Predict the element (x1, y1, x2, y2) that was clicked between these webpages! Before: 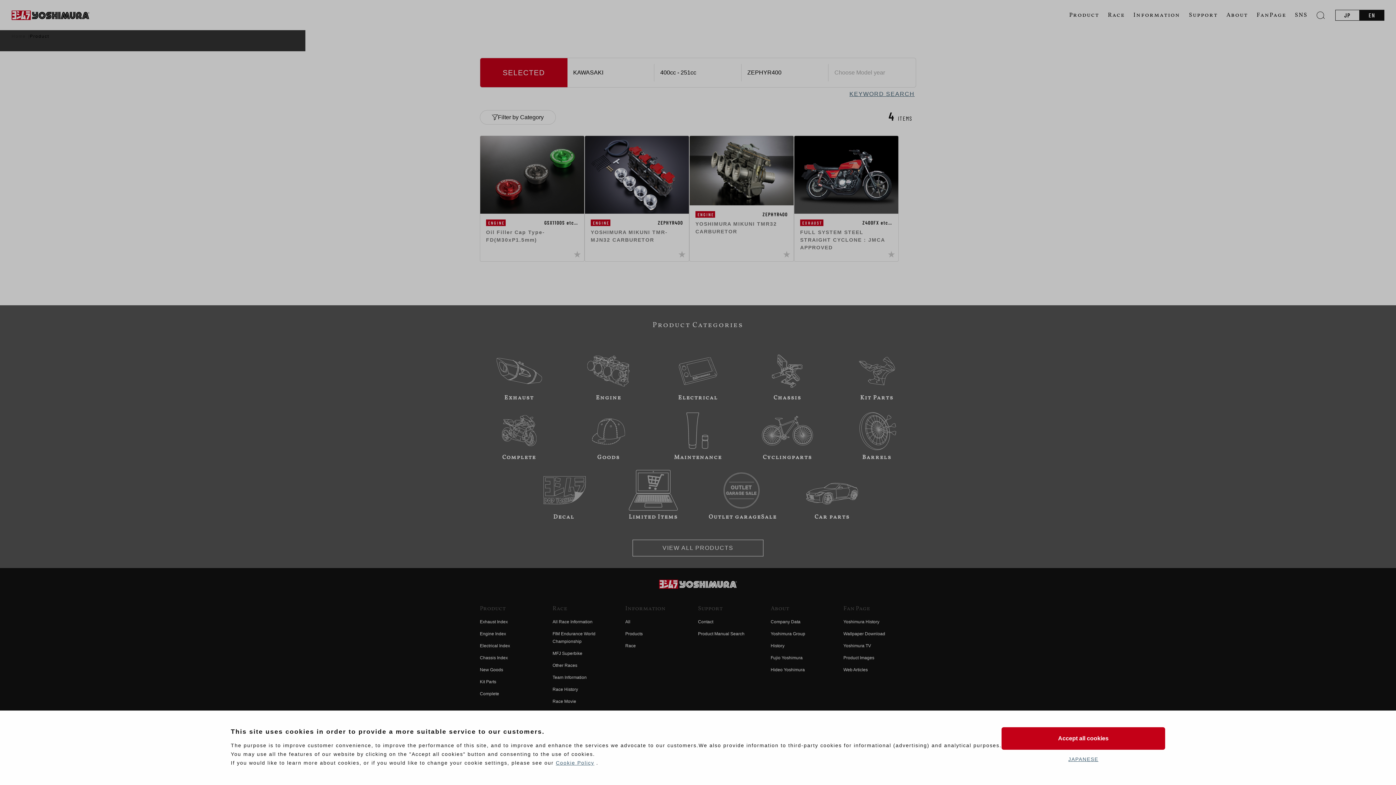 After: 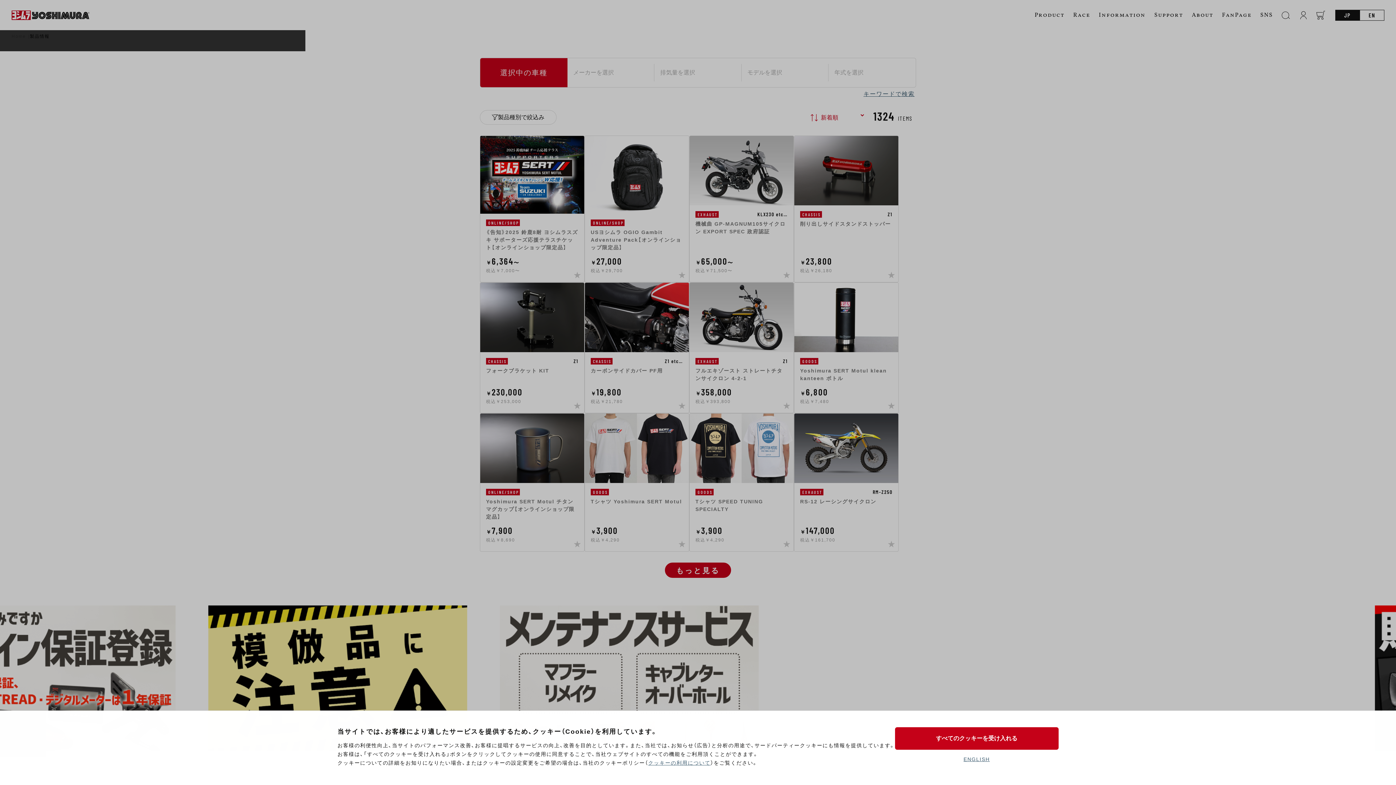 Action: bbox: (1068, 756, 1098, 762) label: JAPANESE